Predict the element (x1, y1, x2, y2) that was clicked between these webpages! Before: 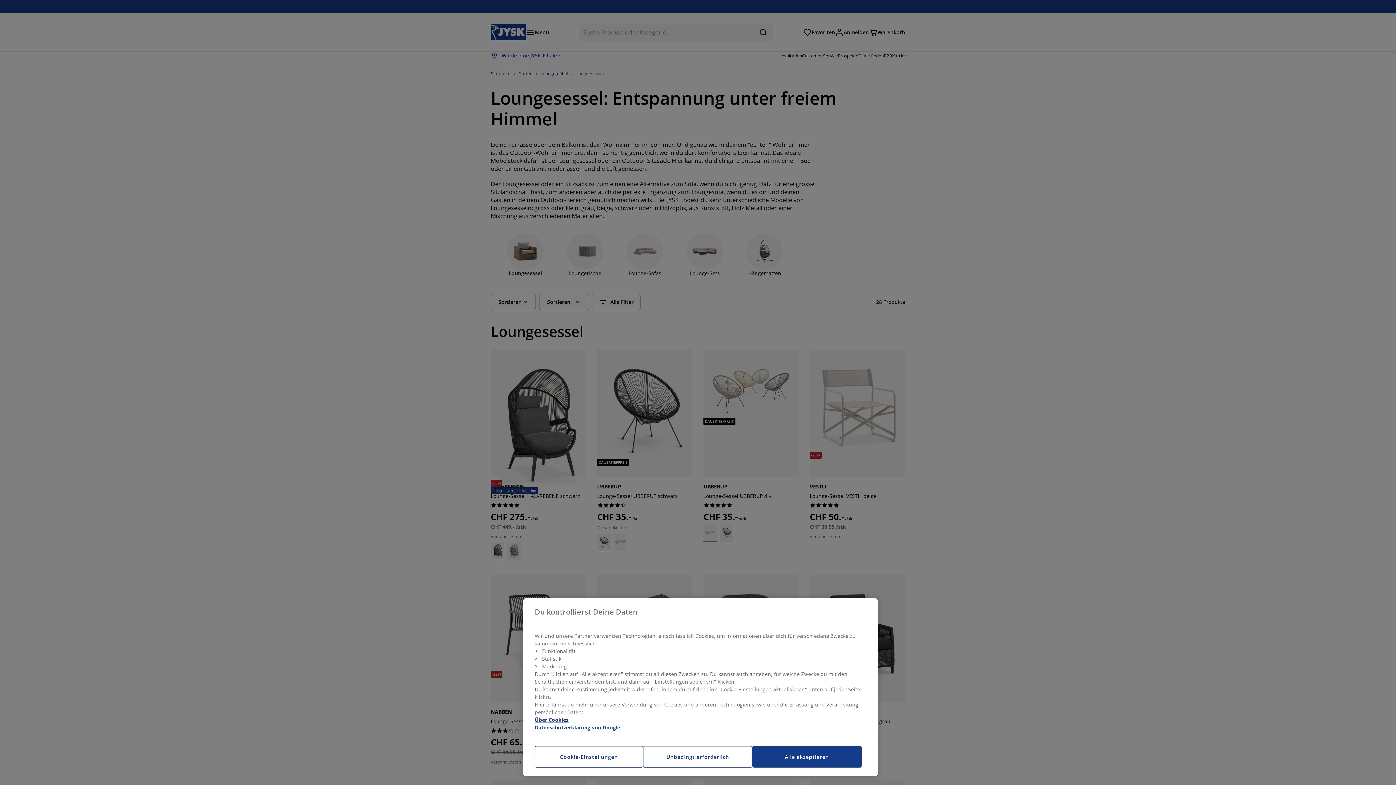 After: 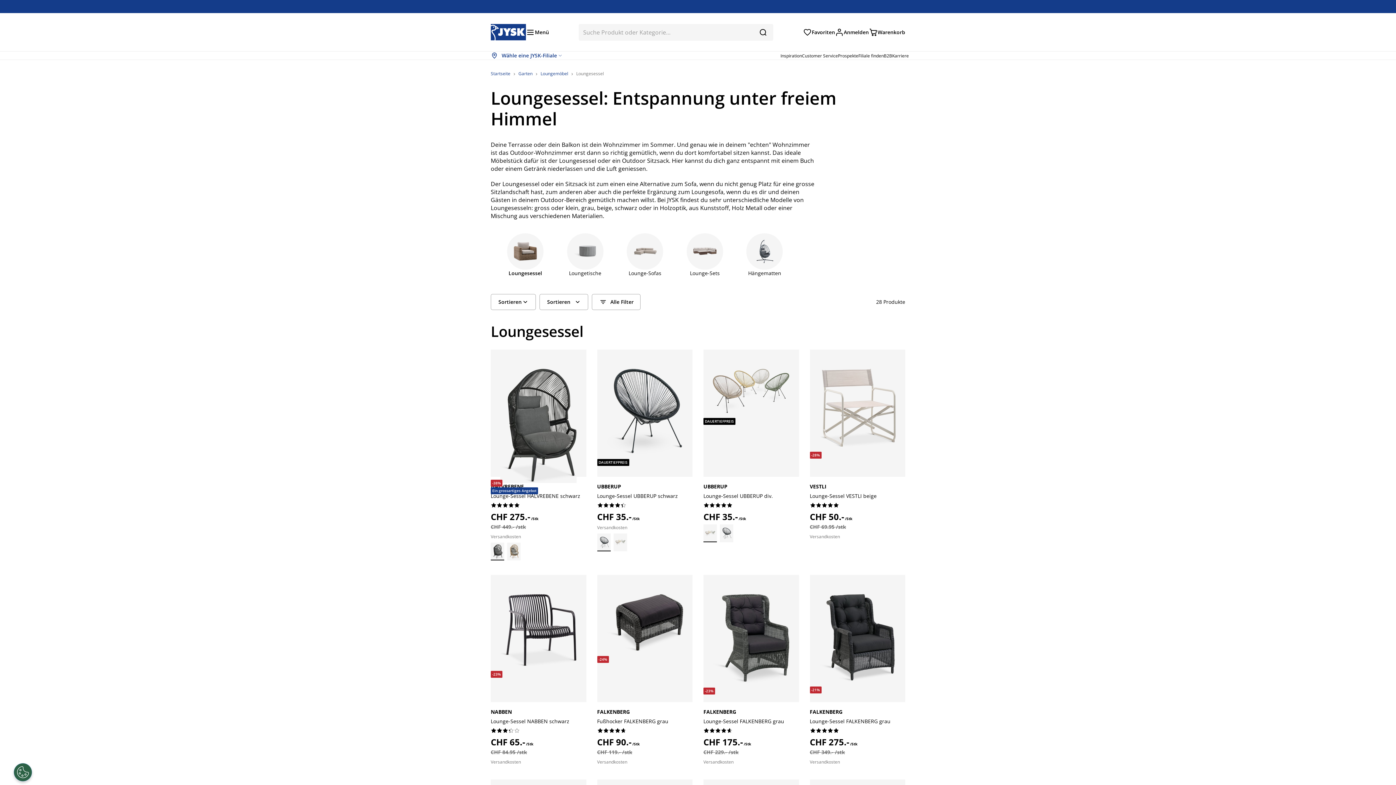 Action: label: Alle akzeptieren bbox: (752, 746, 861, 768)